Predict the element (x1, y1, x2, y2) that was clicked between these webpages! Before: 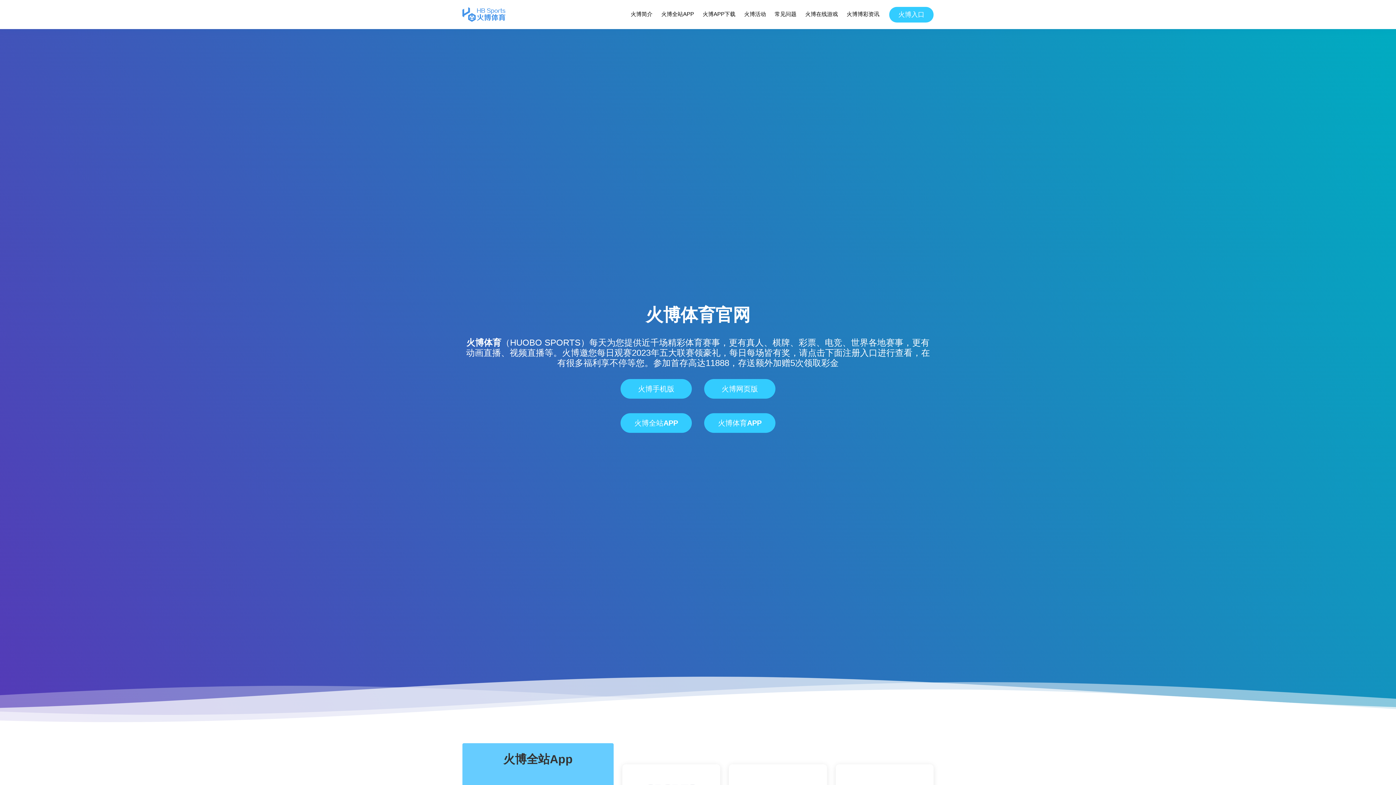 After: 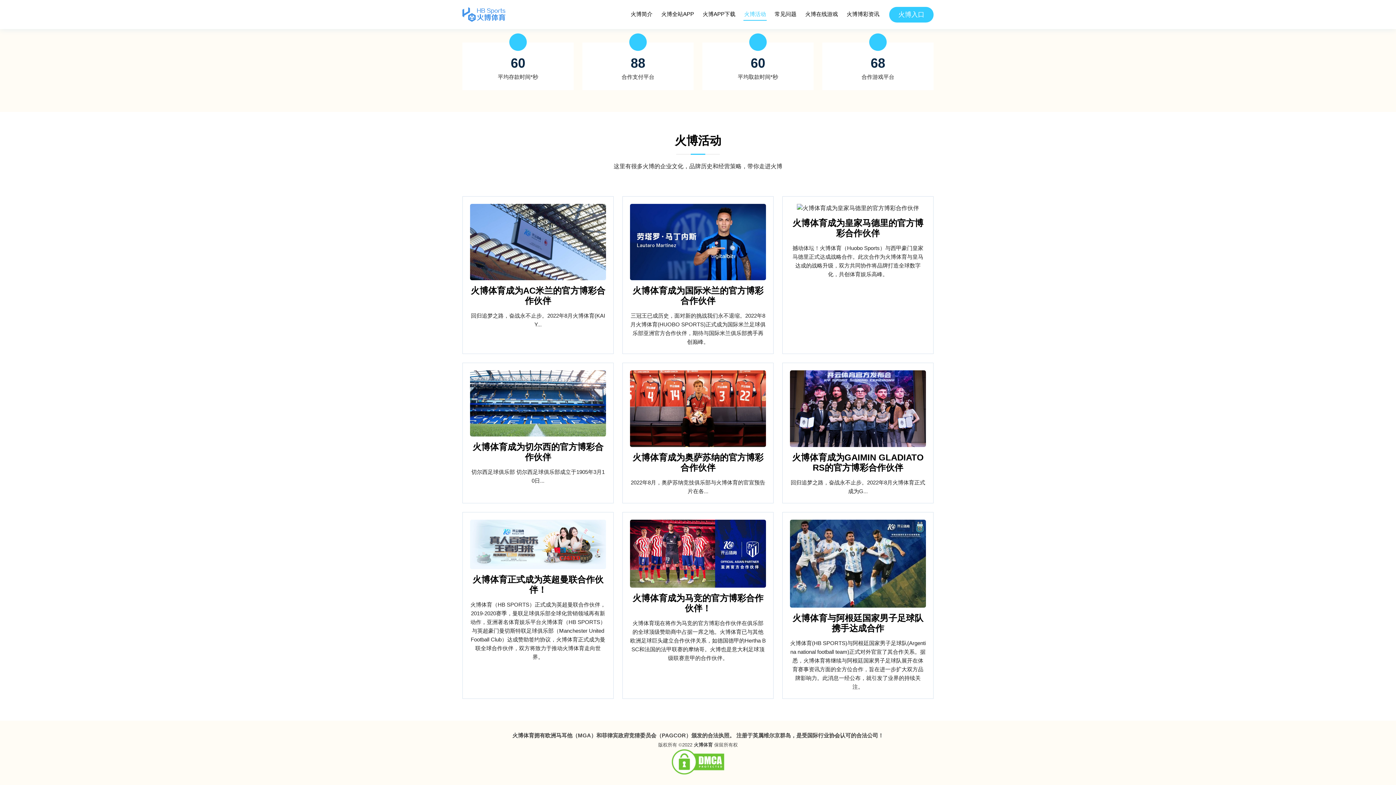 Action: bbox: (743, 8, 766, 20) label: 火博活动